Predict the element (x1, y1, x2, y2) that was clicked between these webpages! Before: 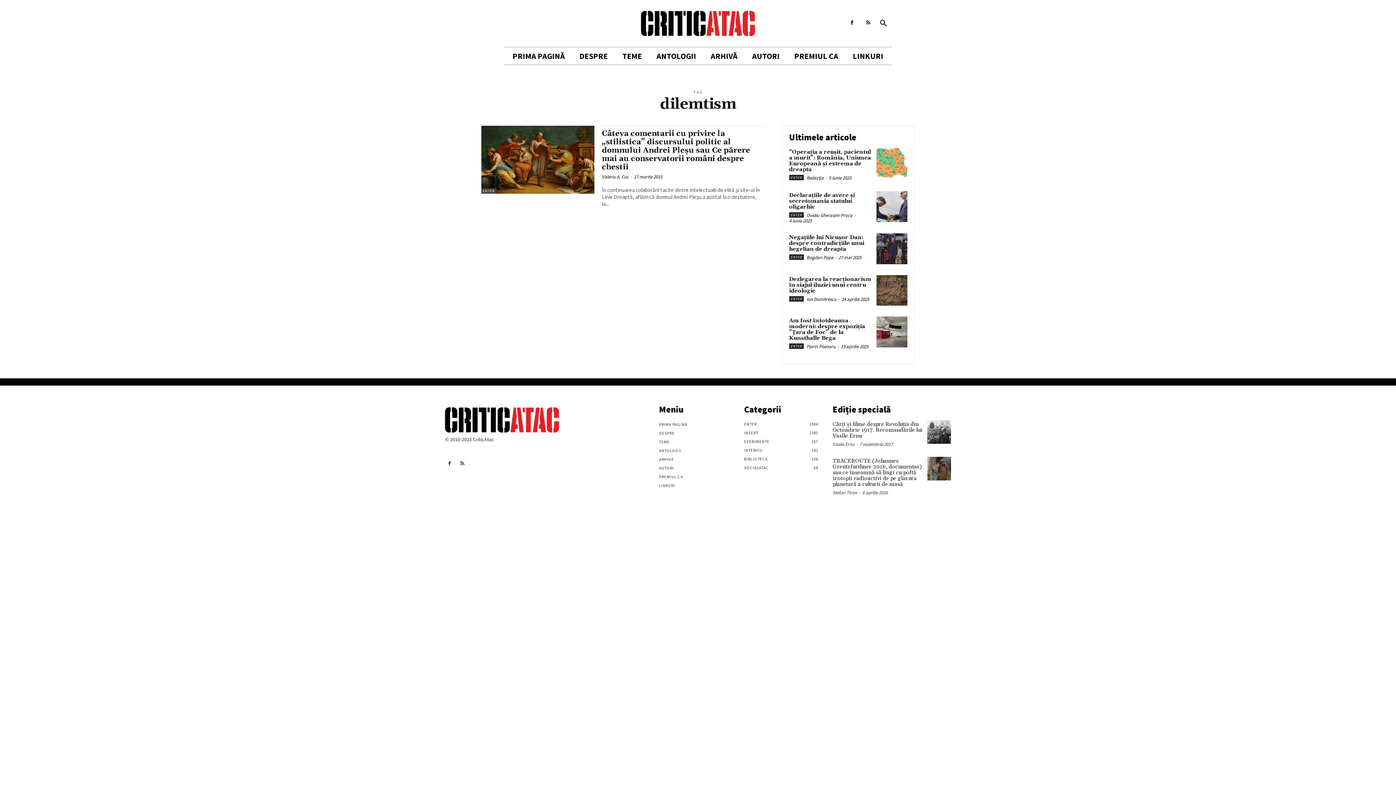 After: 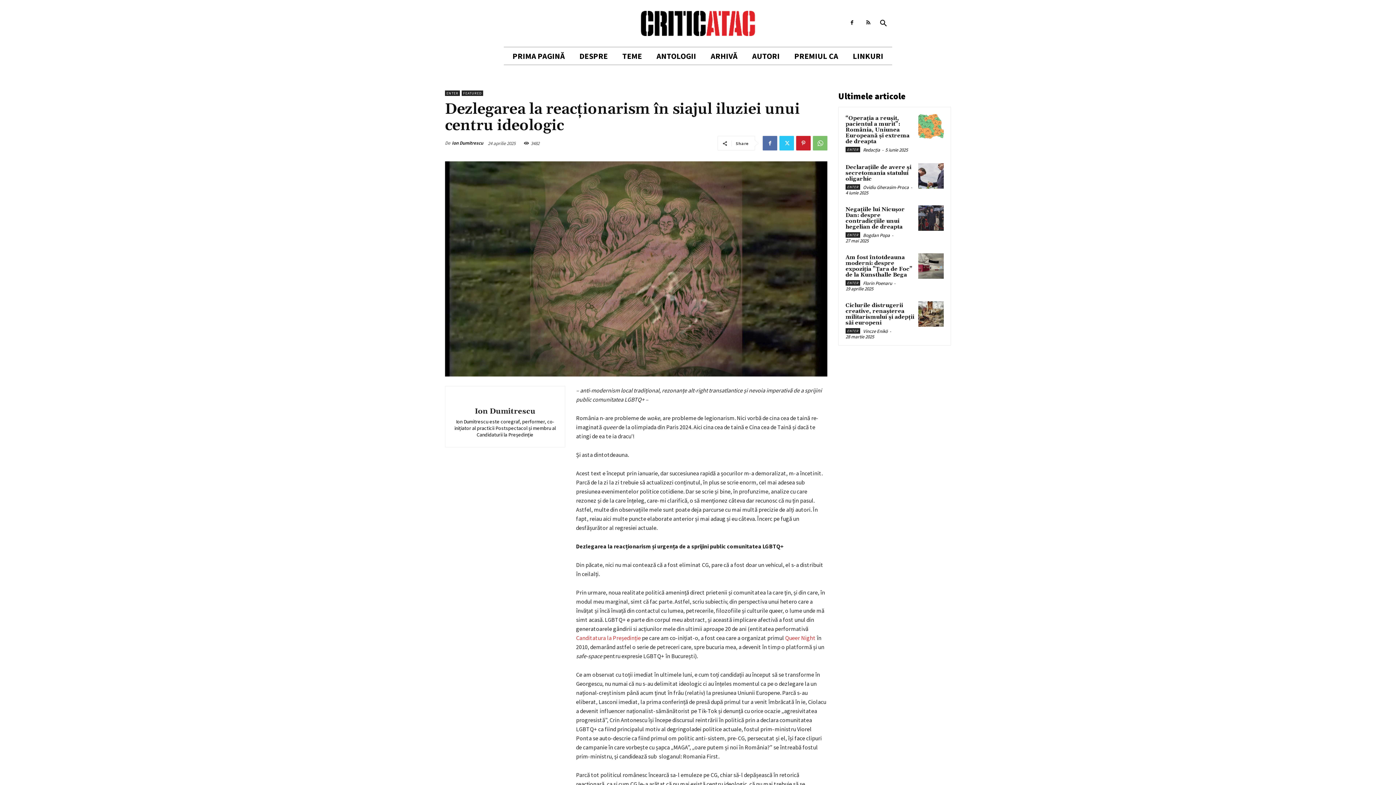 Action: bbox: (876, 275, 907, 305)